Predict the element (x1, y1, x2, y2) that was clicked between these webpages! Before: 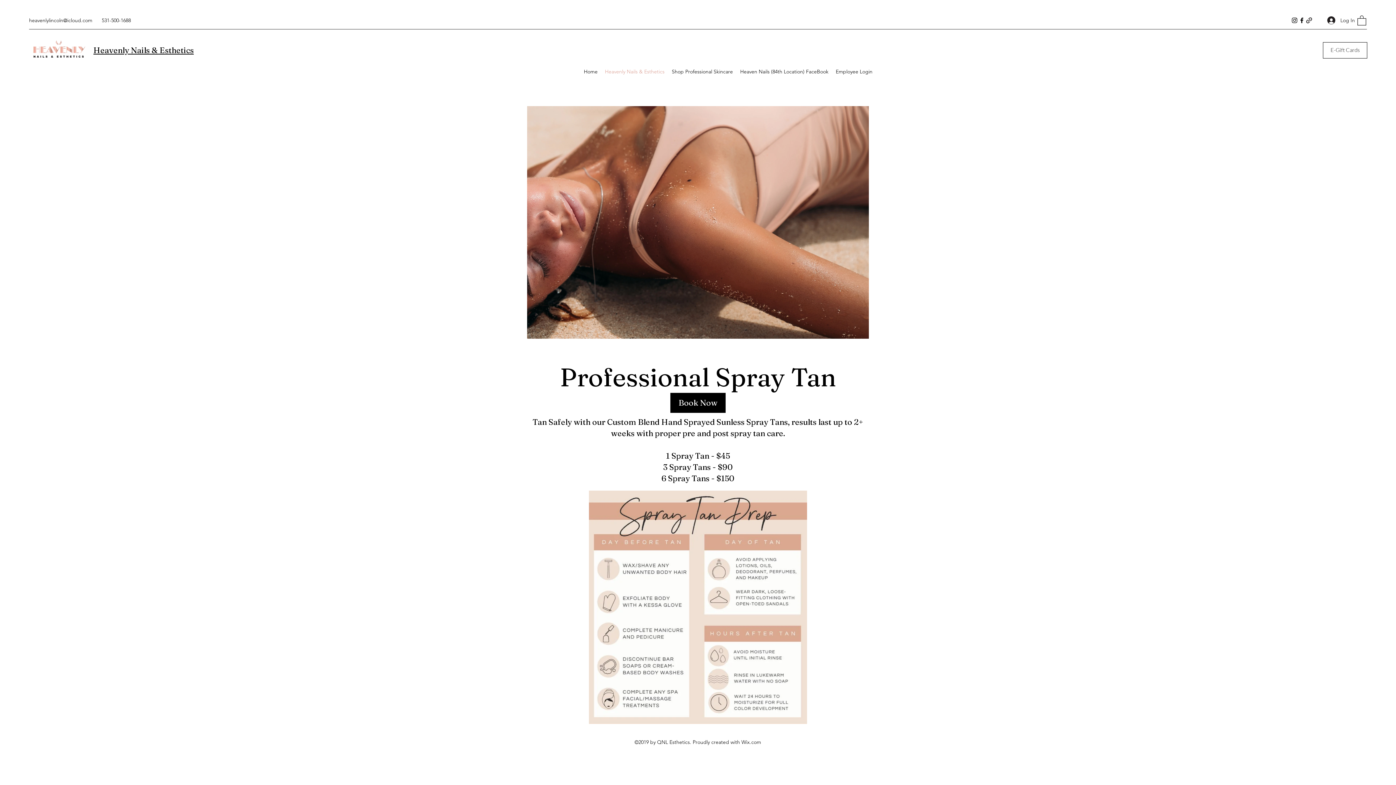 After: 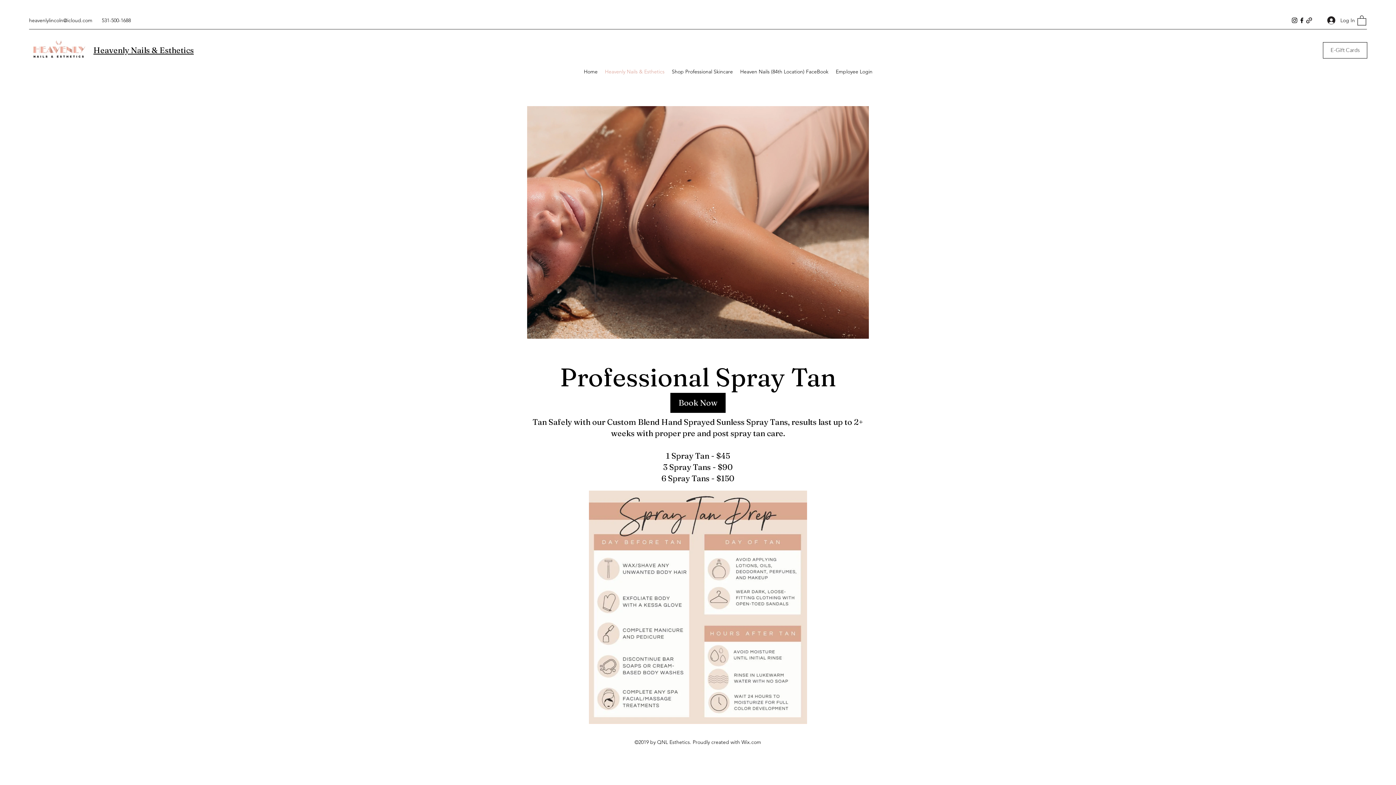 Action: label: heavenlylincoln@icloud.com bbox: (29, 17, 92, 23)